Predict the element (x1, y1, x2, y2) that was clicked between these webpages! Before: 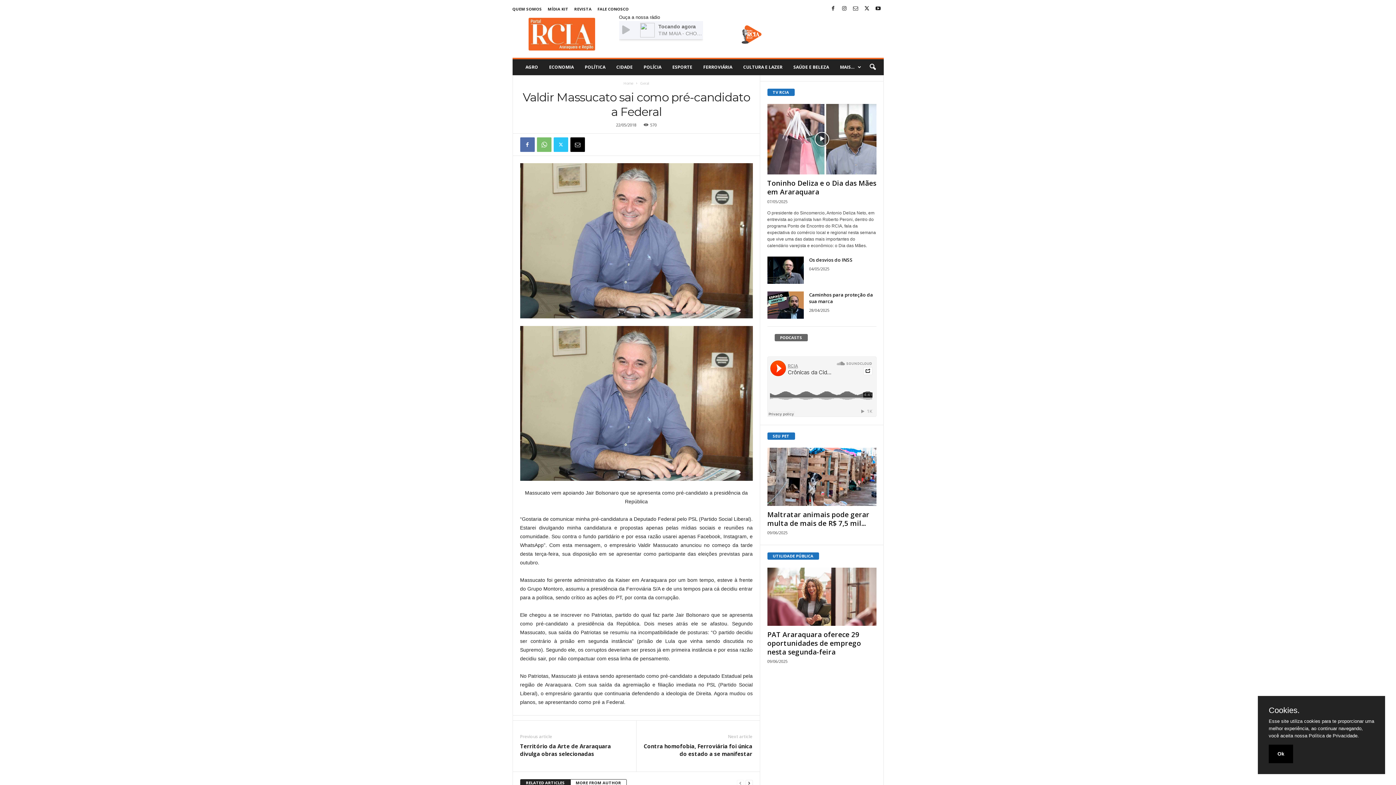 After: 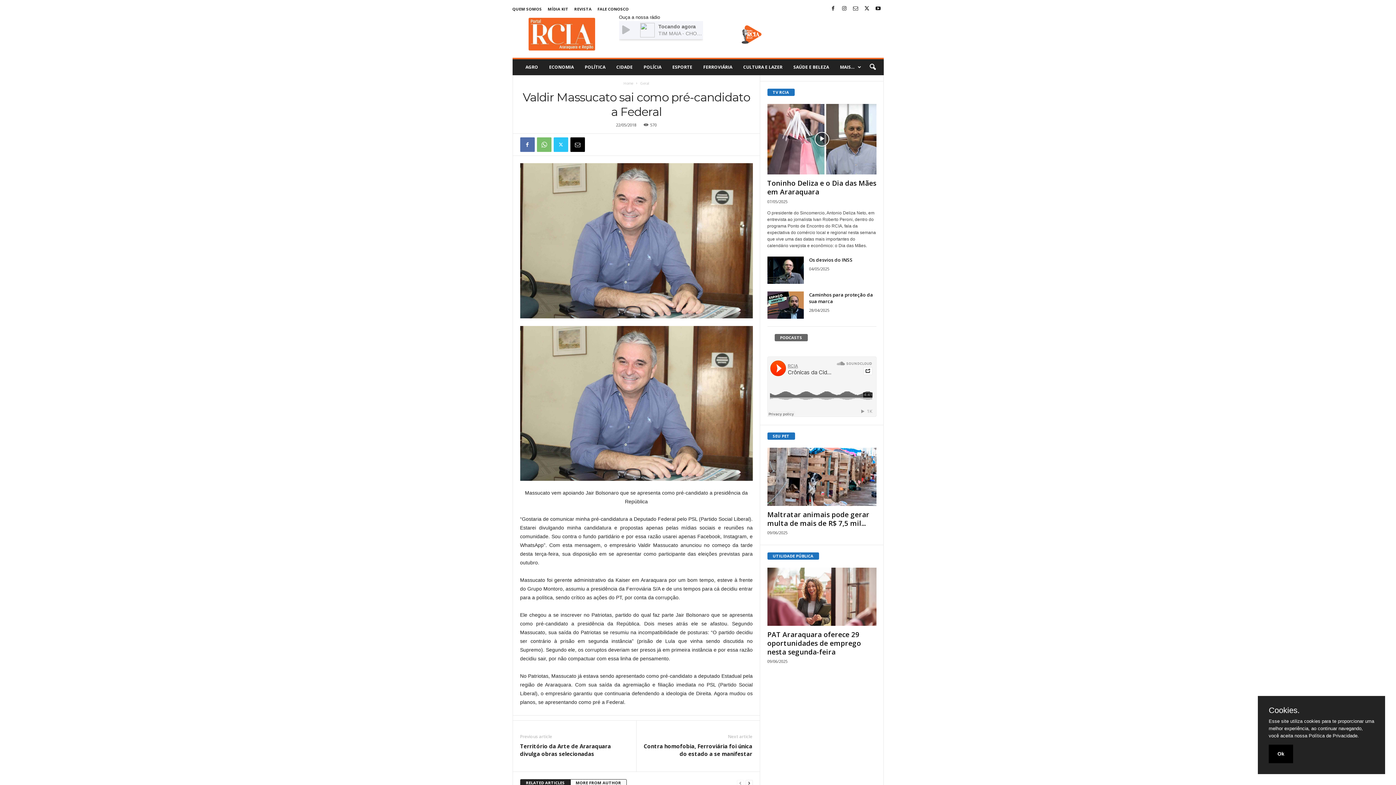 Action: bbox: (570, 779, 626, 786) label: MORE FROM AUTHOR